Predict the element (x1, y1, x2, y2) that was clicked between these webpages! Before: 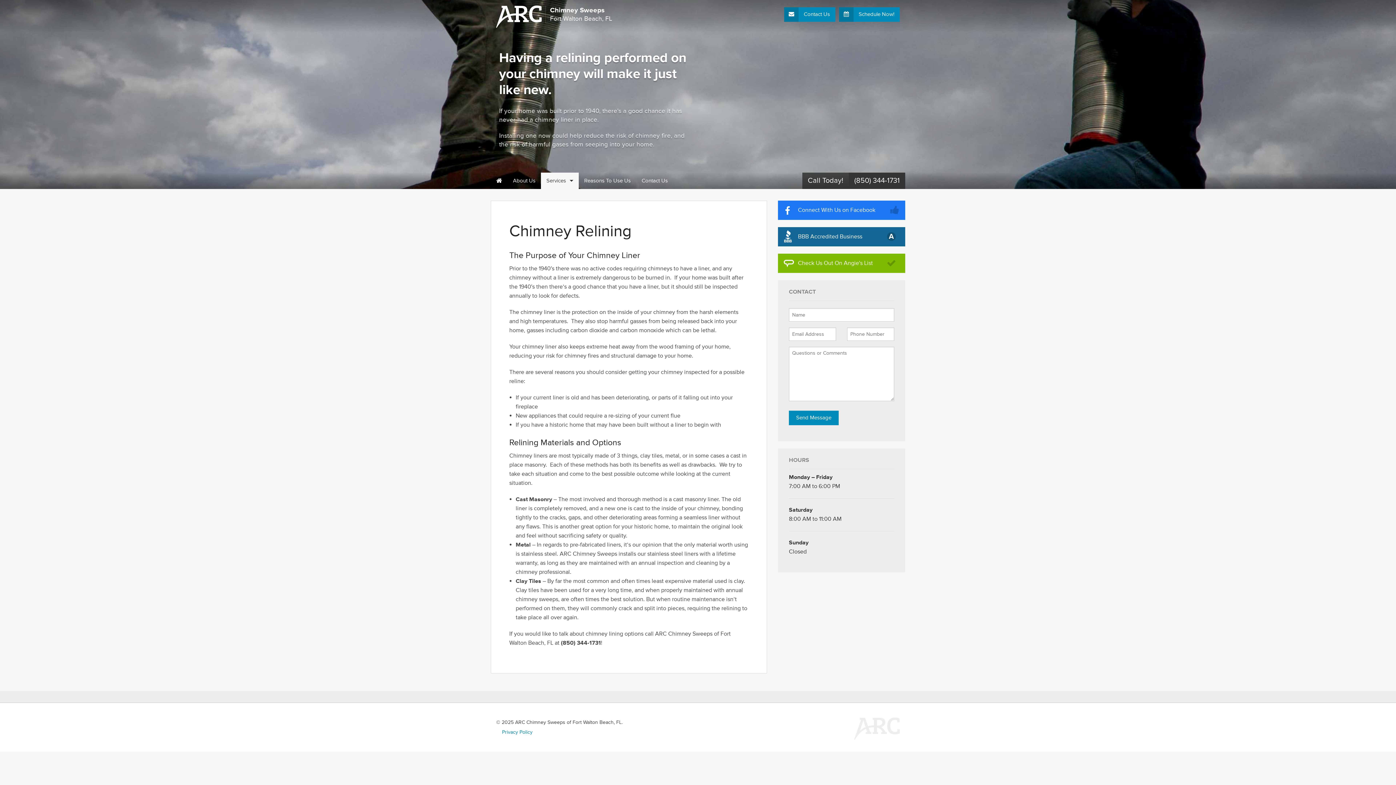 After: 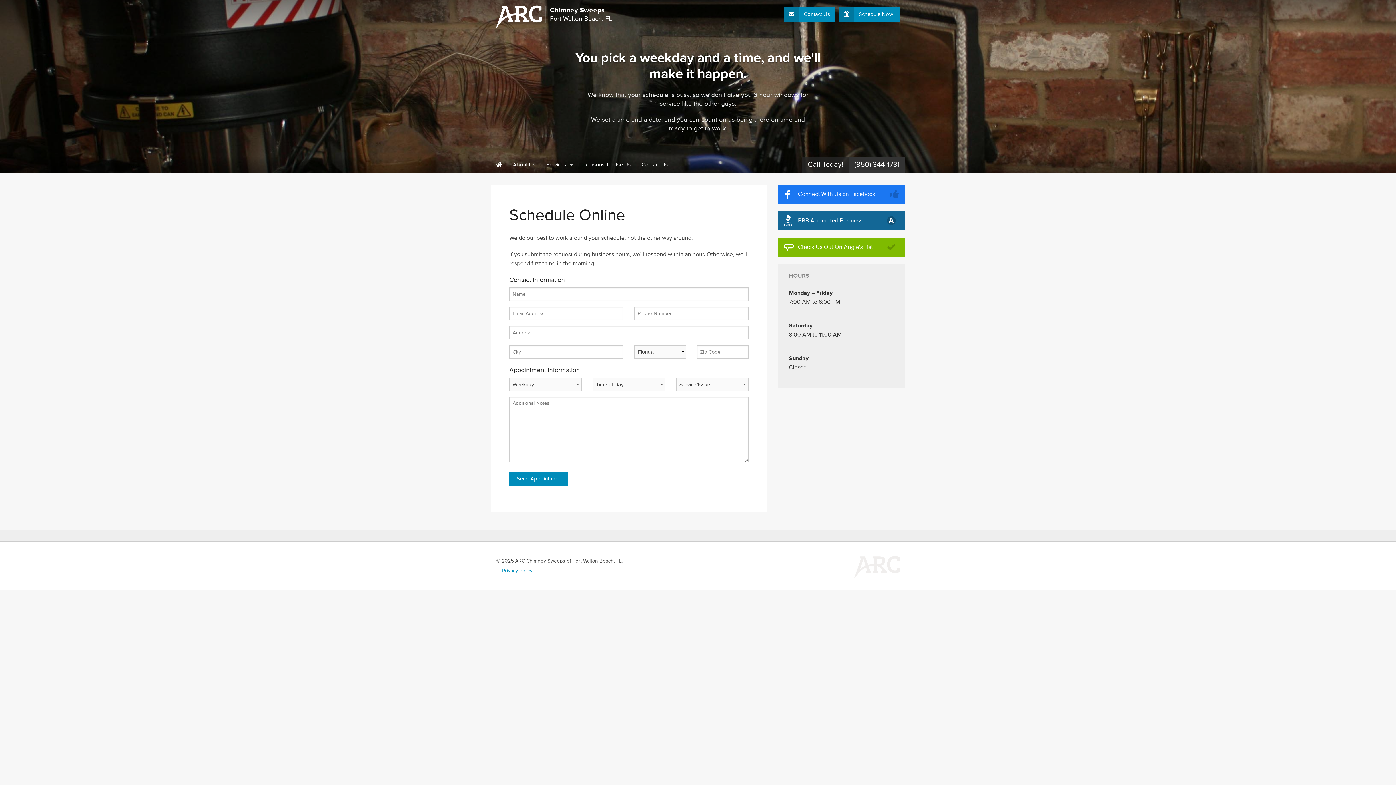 Action: bbox: (839, 7, 900, 21) label:  Schedule Now!